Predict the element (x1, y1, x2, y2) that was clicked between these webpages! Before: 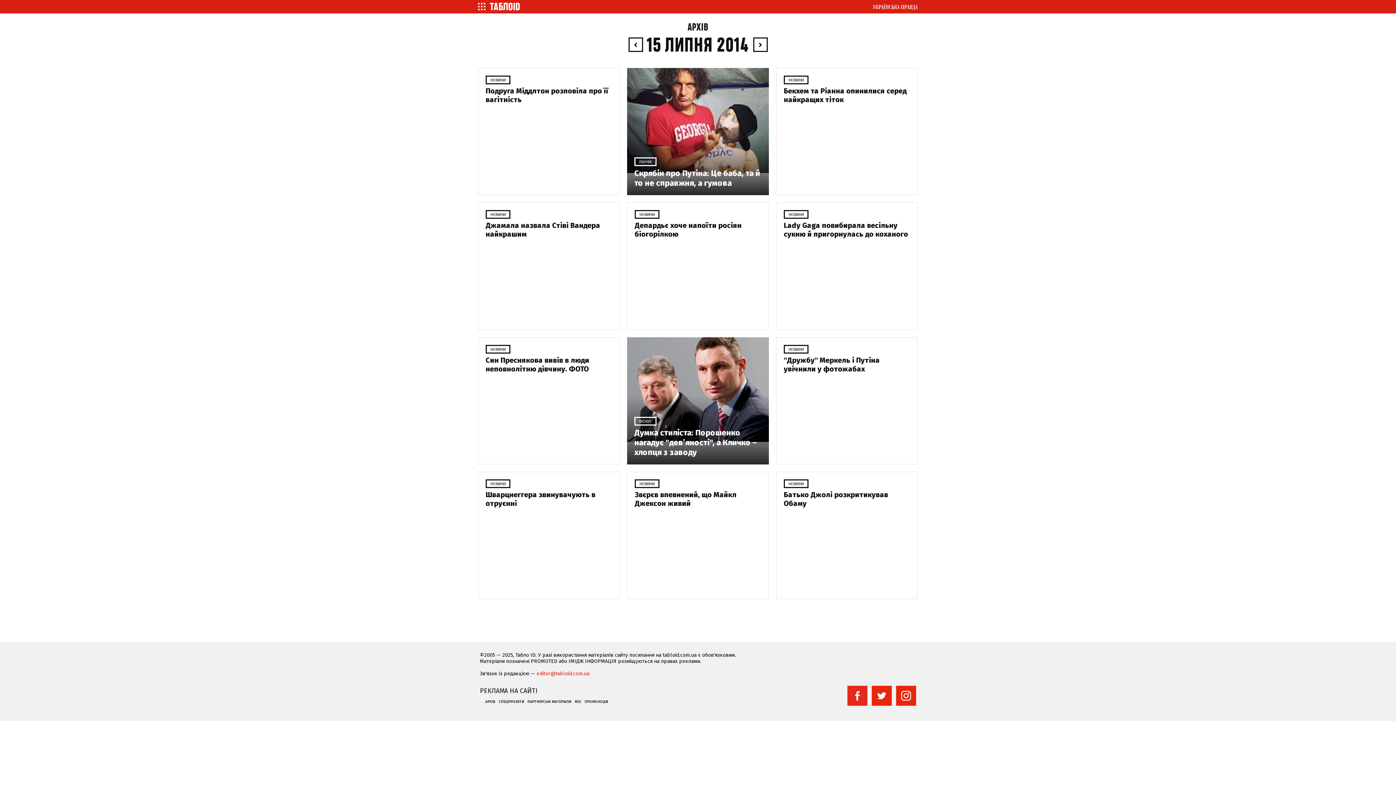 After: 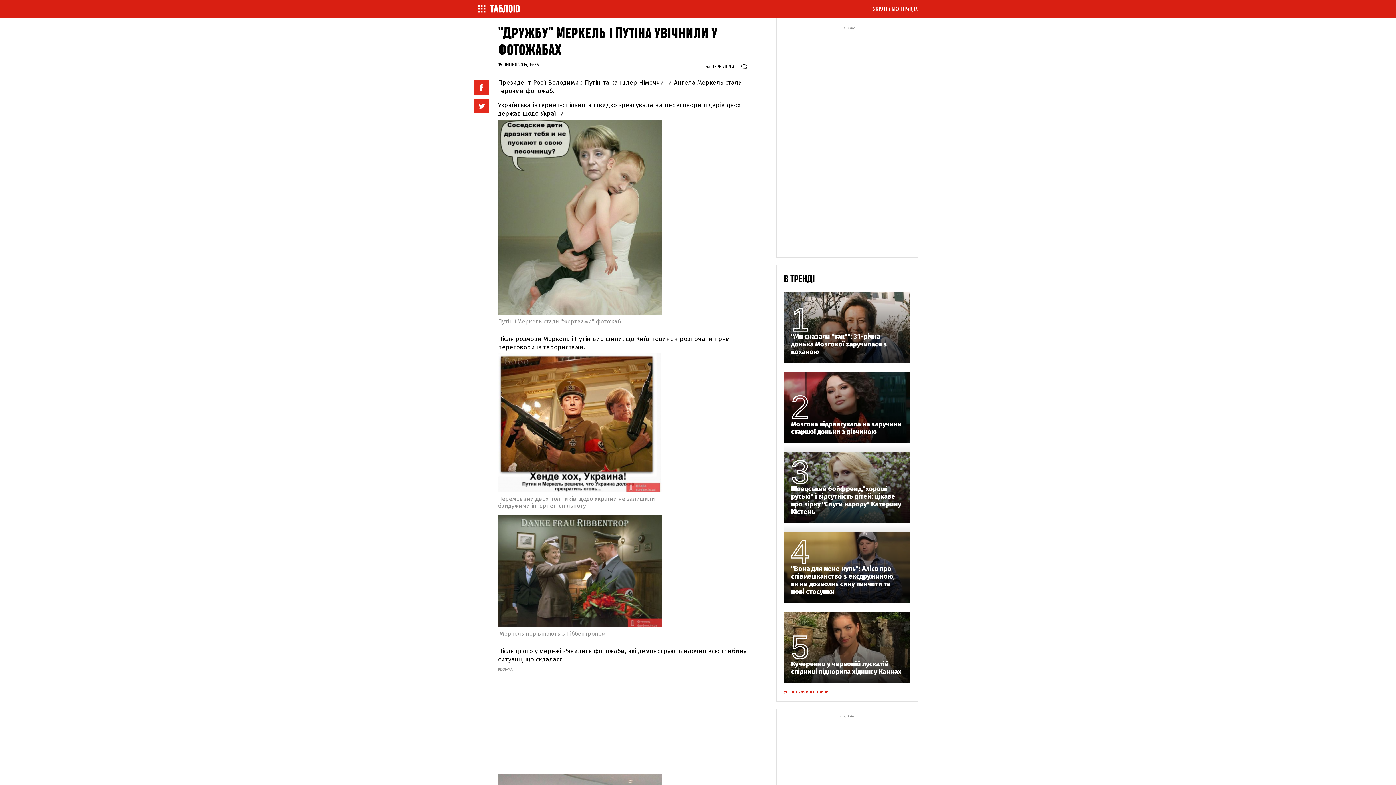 Action: label: "Дружбу" Меркель і Путіна увічнили у фотожабах bbox: (784, 355, 880, 373)